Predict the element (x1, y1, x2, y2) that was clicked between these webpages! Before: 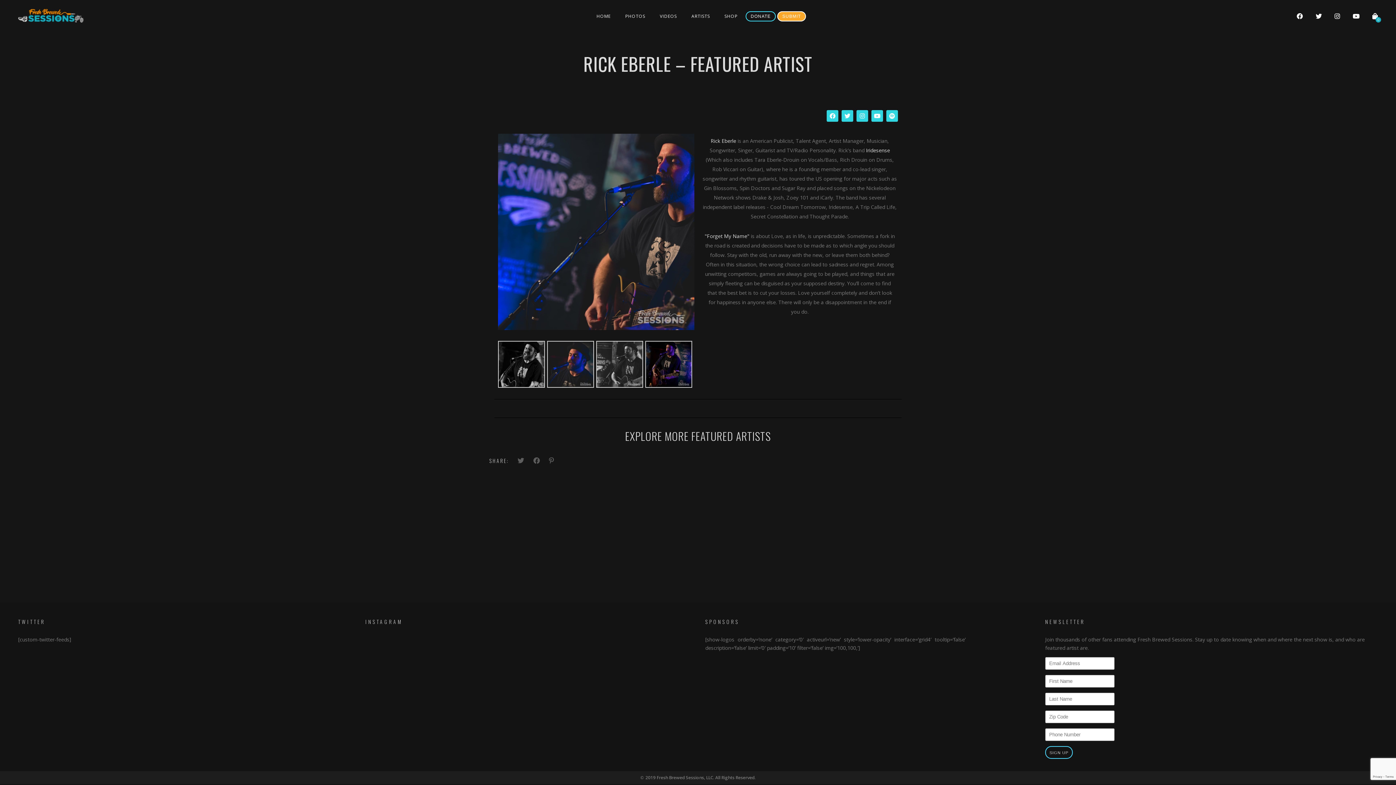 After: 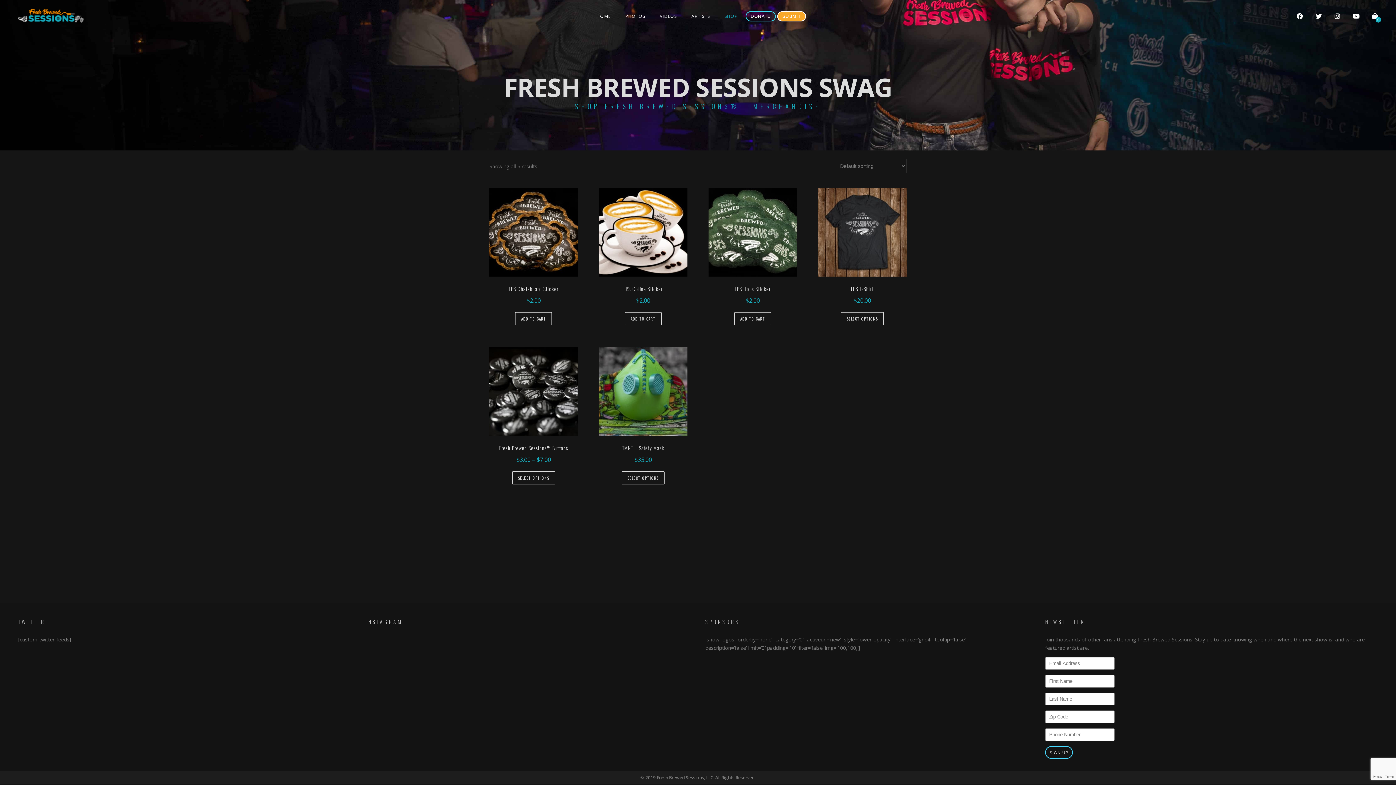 Action: label: SHOP bbox: (718, 13, 744, 19)